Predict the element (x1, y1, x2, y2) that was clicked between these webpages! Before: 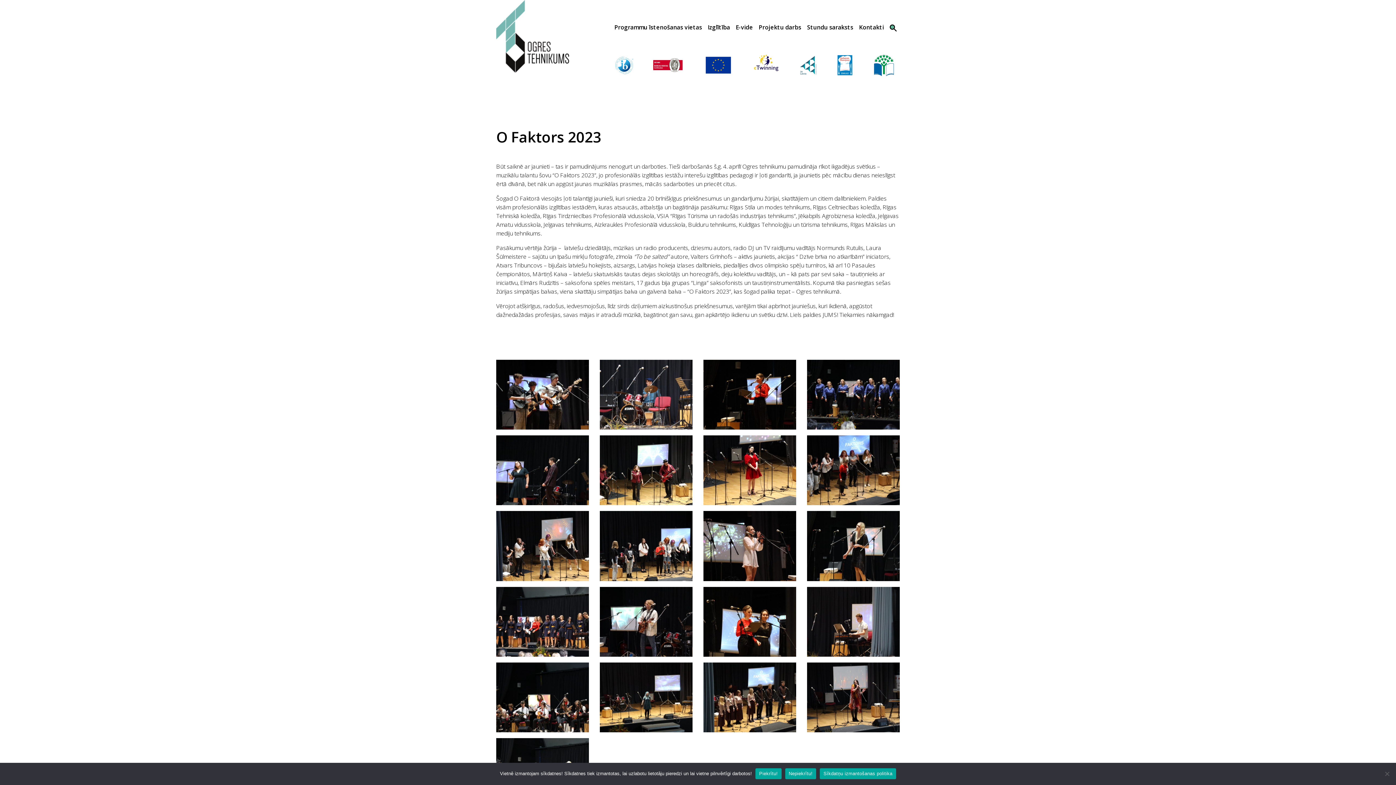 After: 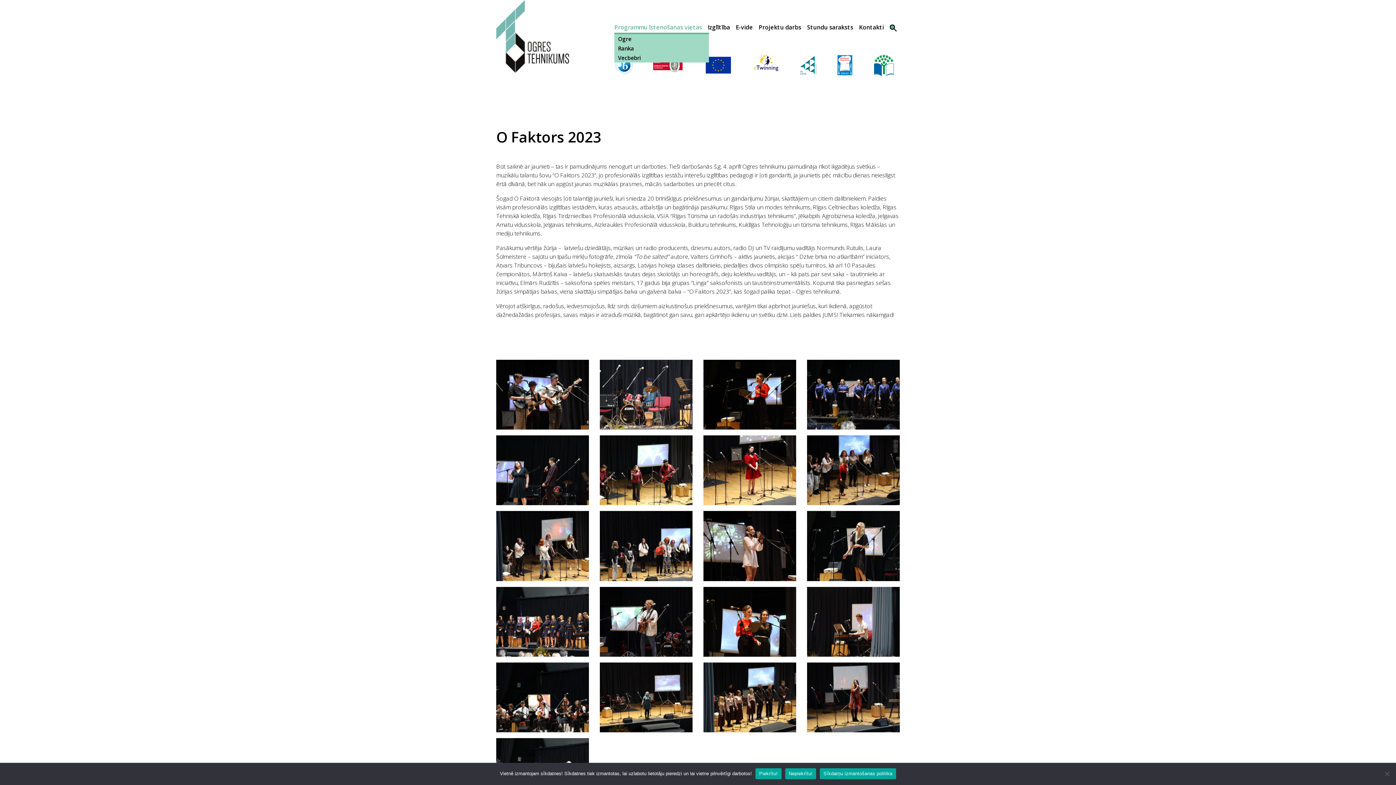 Action: bbox: (614, 7, 702, 47) label: Programmu īstenošanas vietas